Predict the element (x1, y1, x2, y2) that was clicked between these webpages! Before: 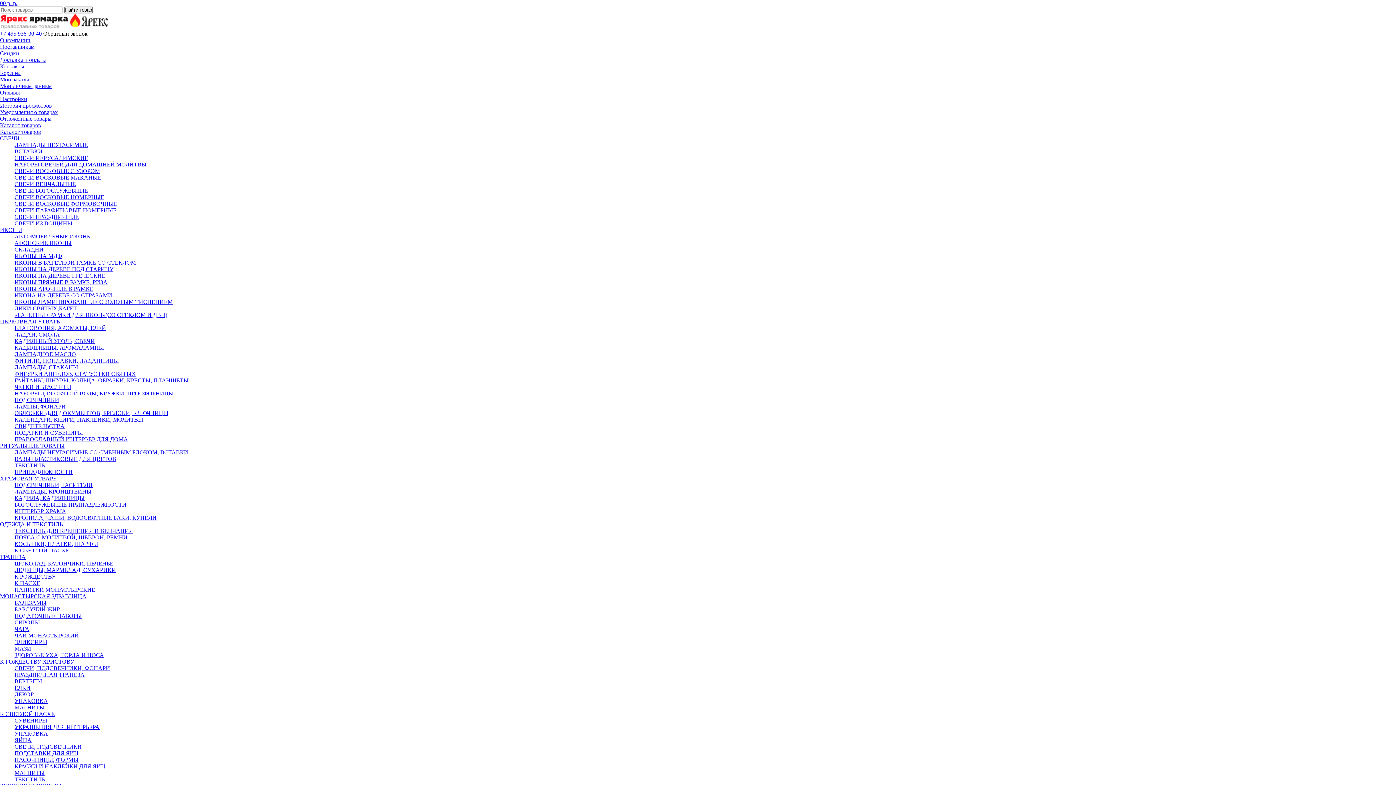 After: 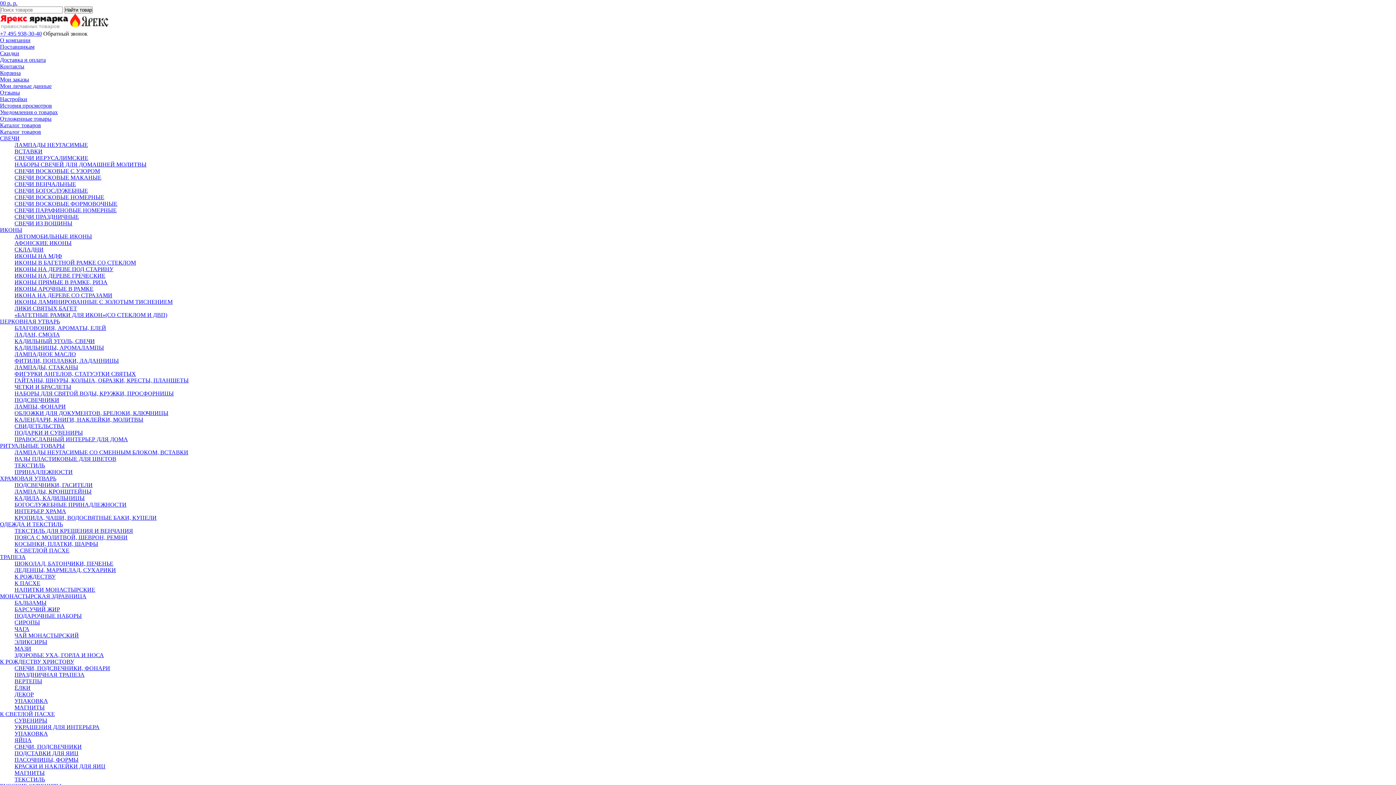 Action: bbox: (14, 776, 45, 782) label: ТЕКСТИЛЬ